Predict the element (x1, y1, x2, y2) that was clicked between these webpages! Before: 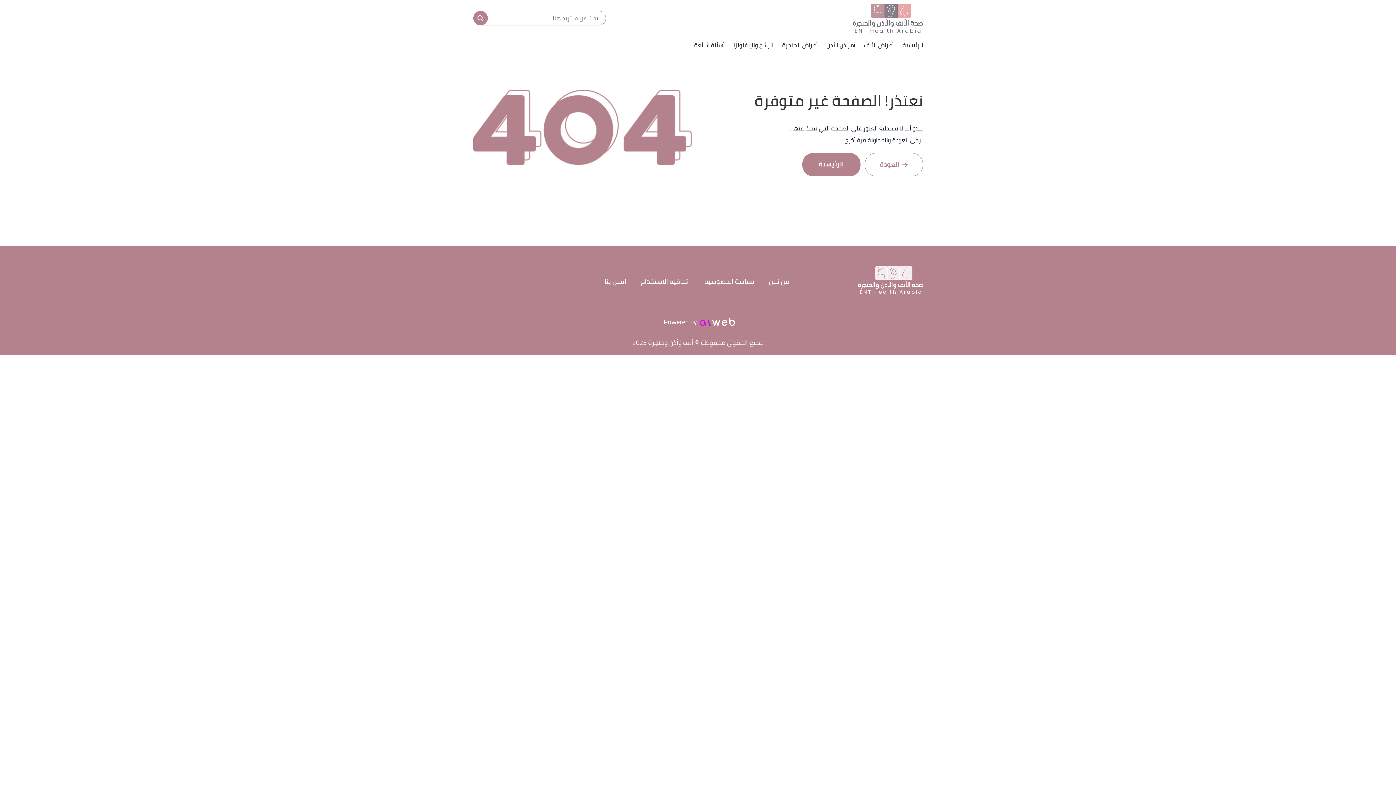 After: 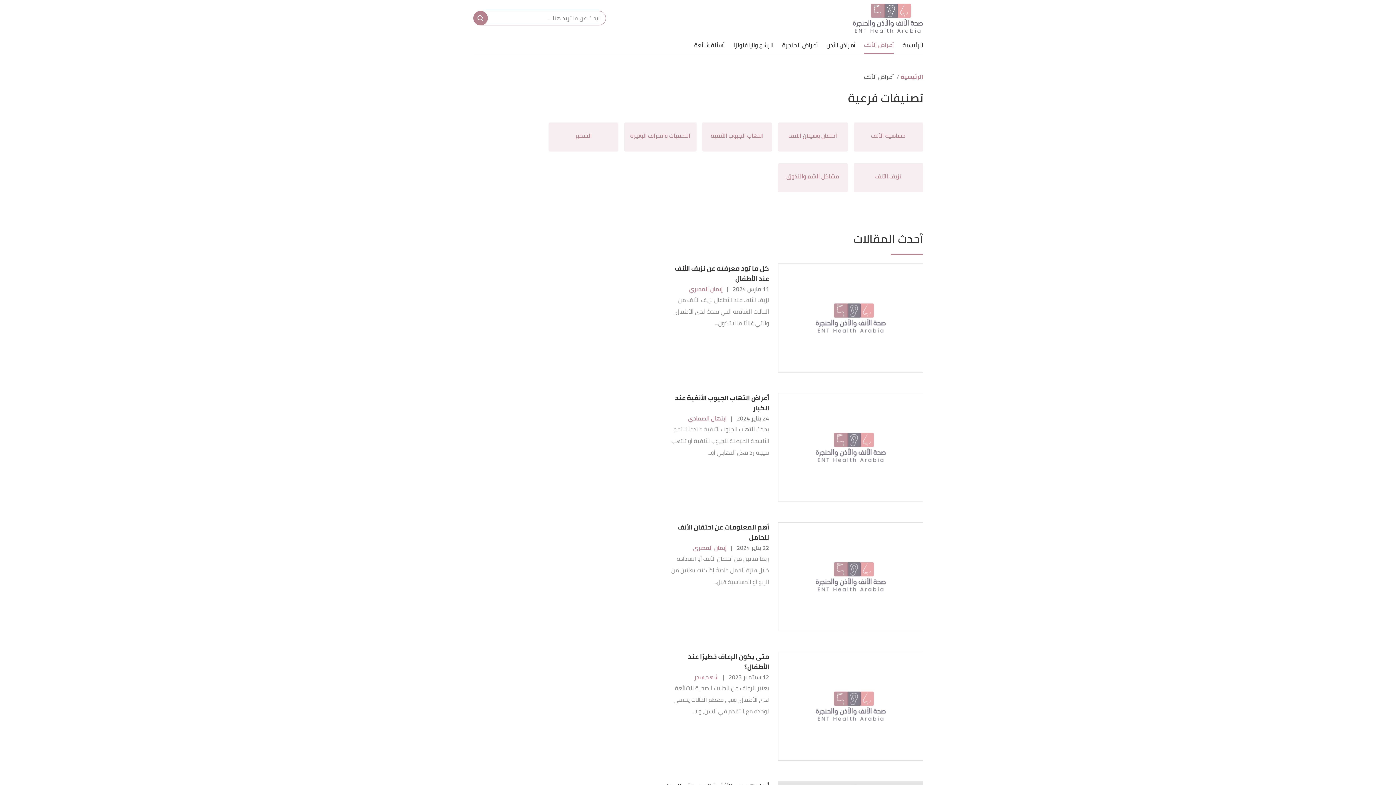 Action: label: أمراض الأنف bbox: (864, 36, 894, 53)